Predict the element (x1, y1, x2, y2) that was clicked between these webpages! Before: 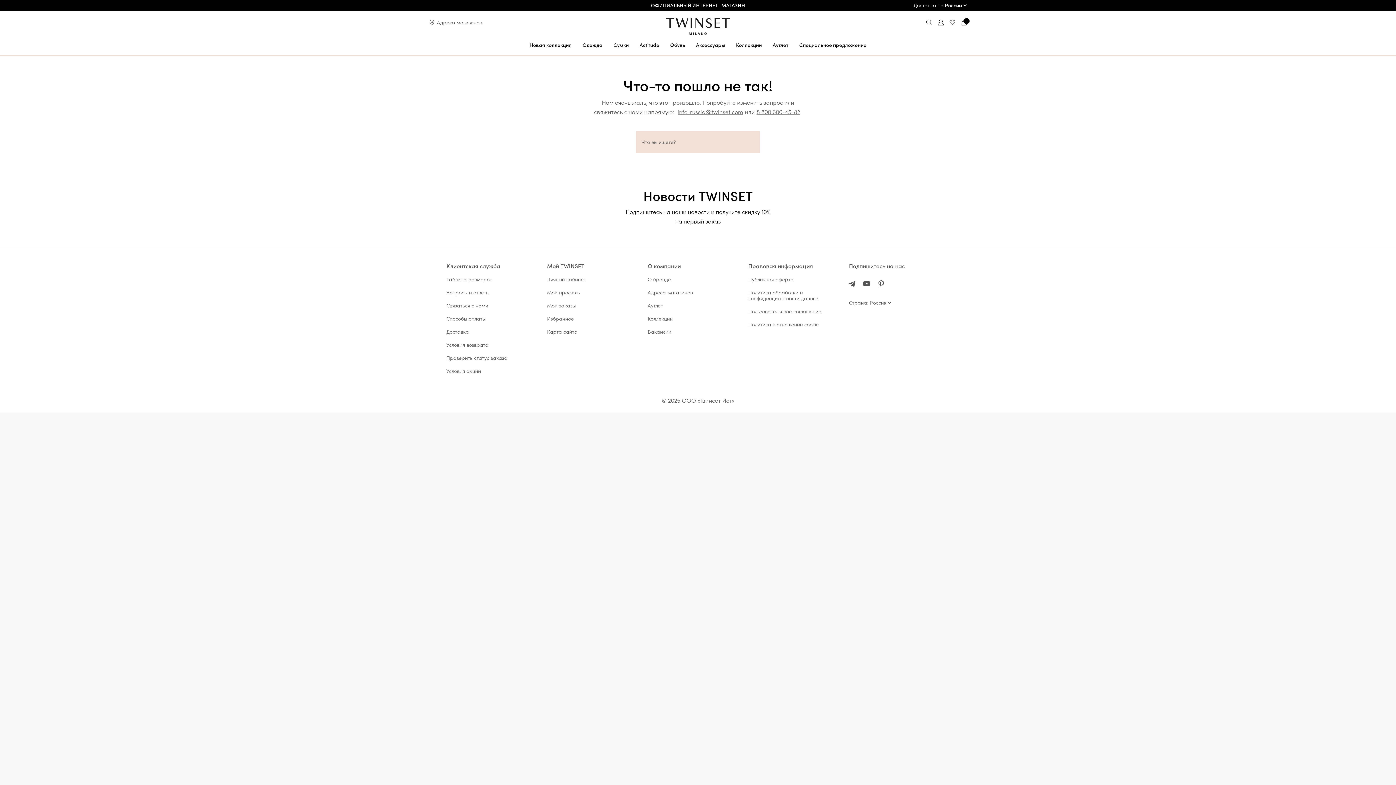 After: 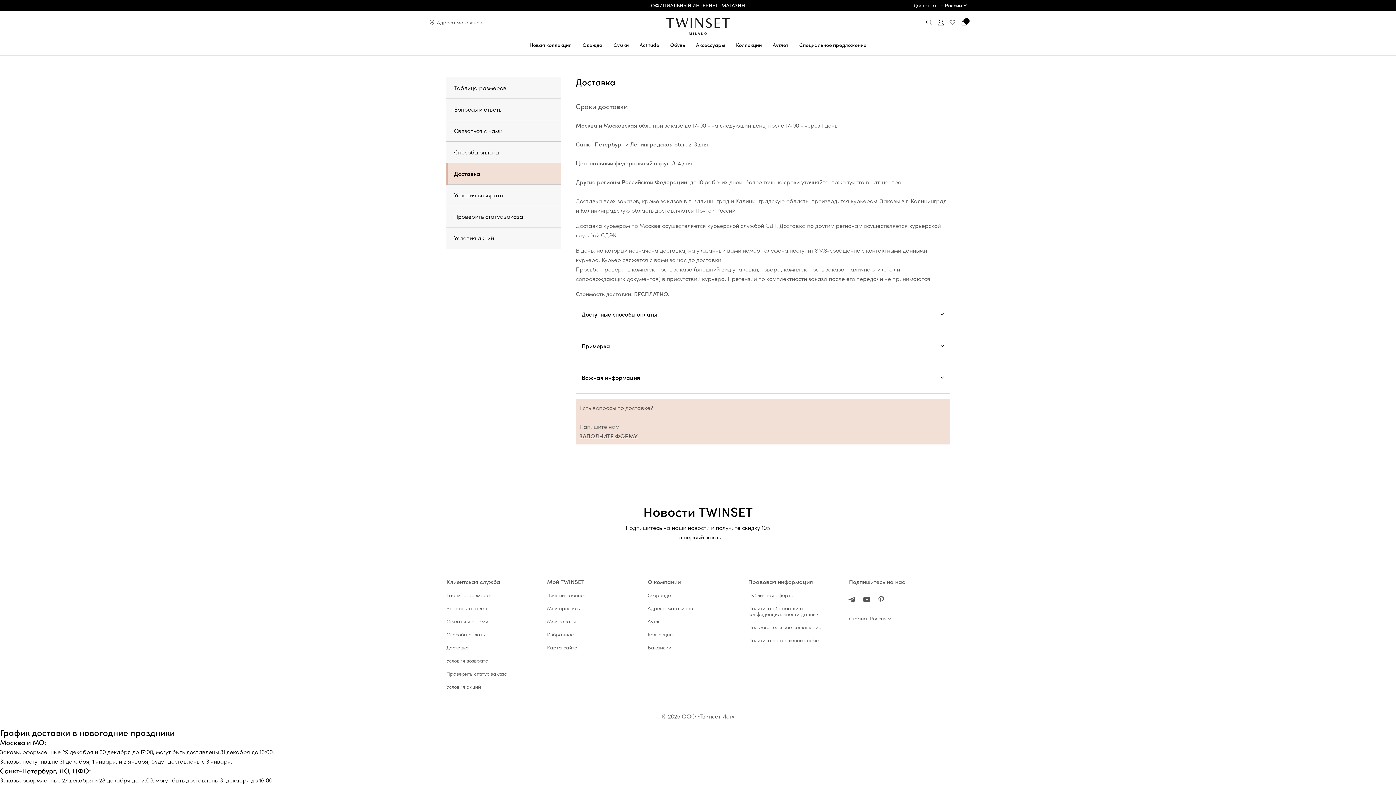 Action: bbox: (446, 325, 469, 338) label: Доставка